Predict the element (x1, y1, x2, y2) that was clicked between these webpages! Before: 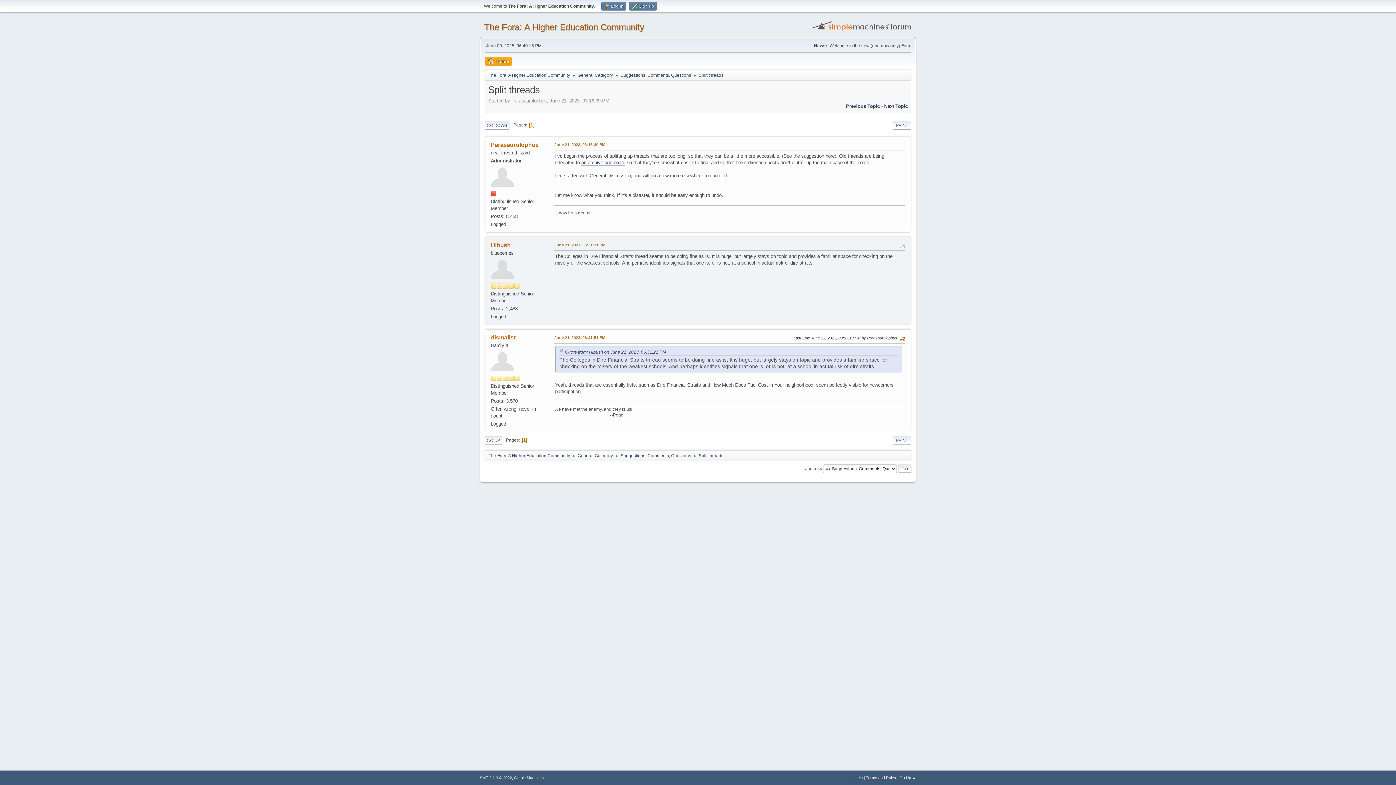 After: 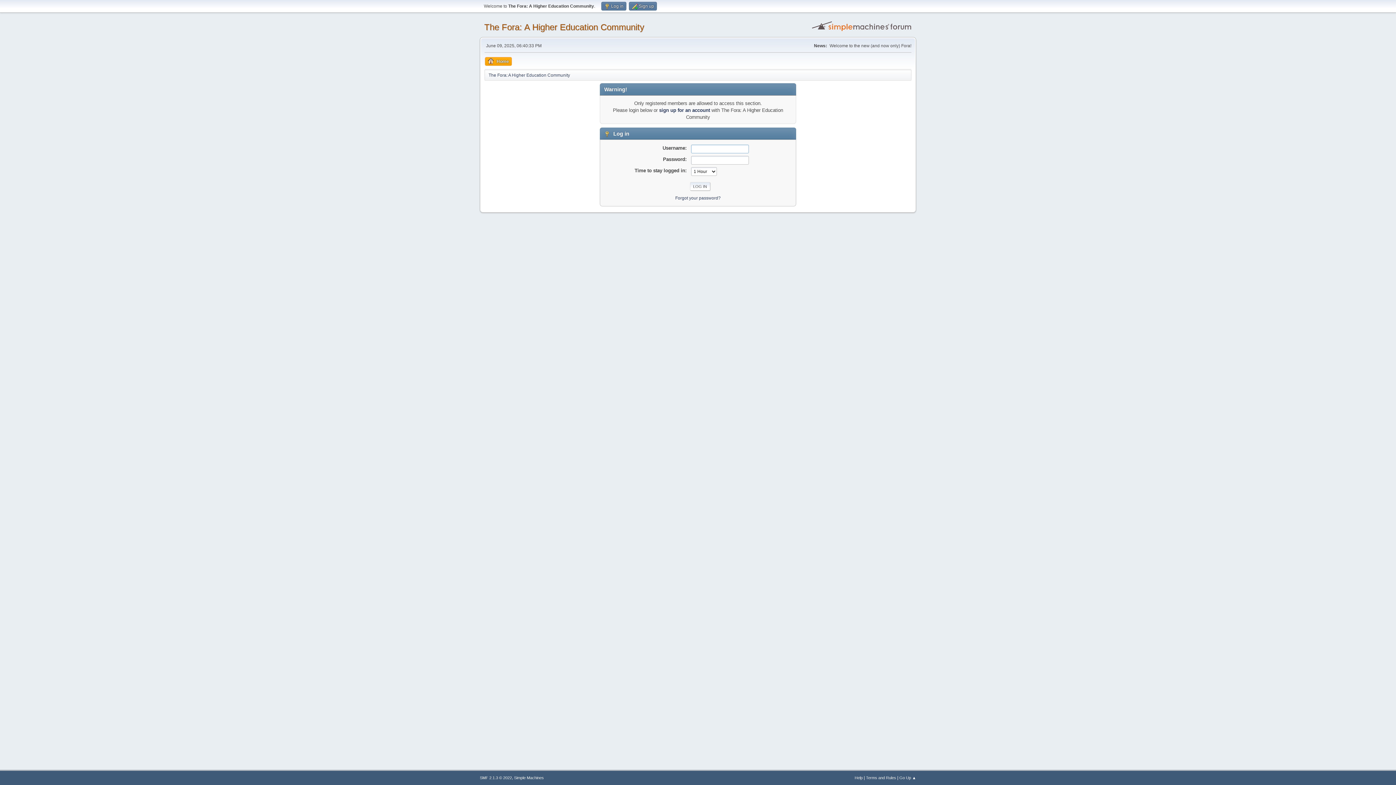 Action: bbox: (490, 266, 514, 271)